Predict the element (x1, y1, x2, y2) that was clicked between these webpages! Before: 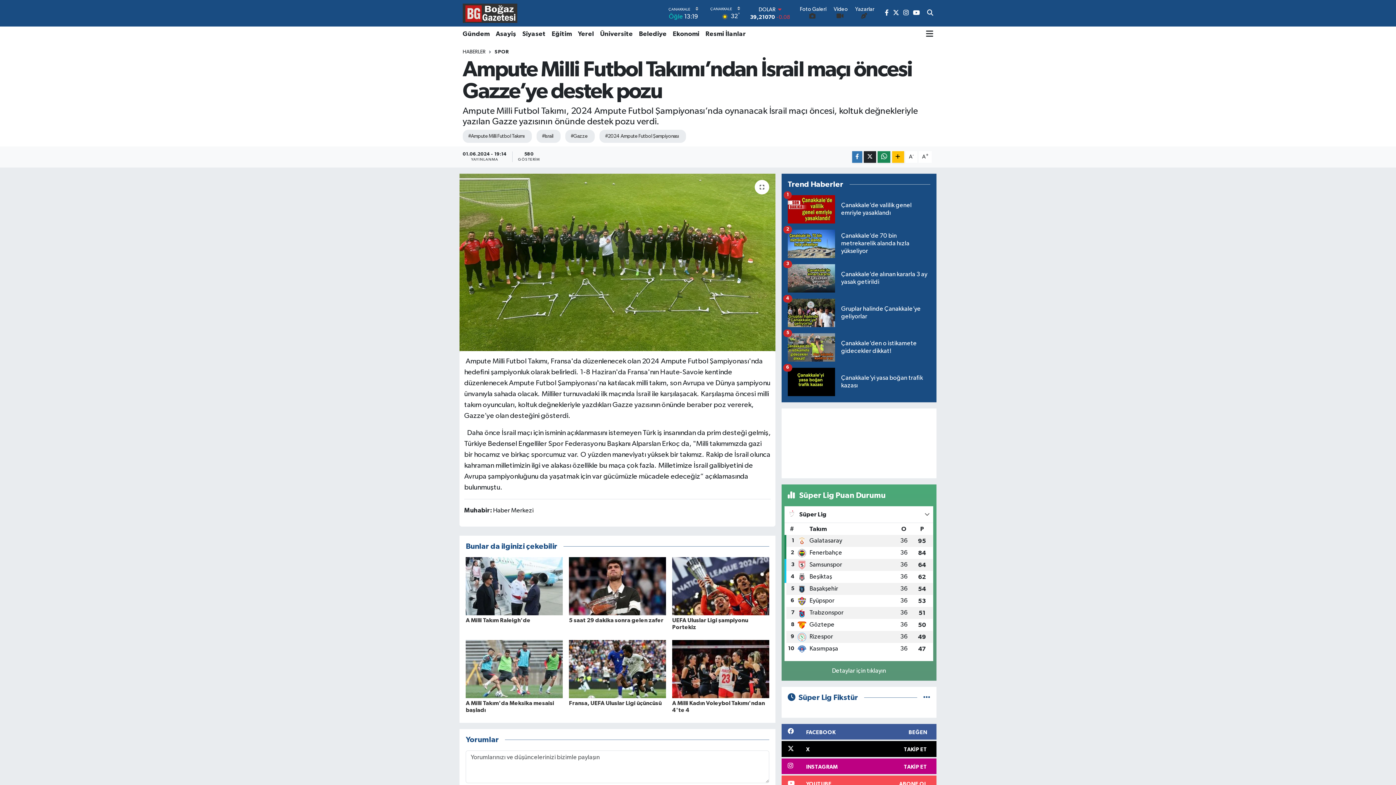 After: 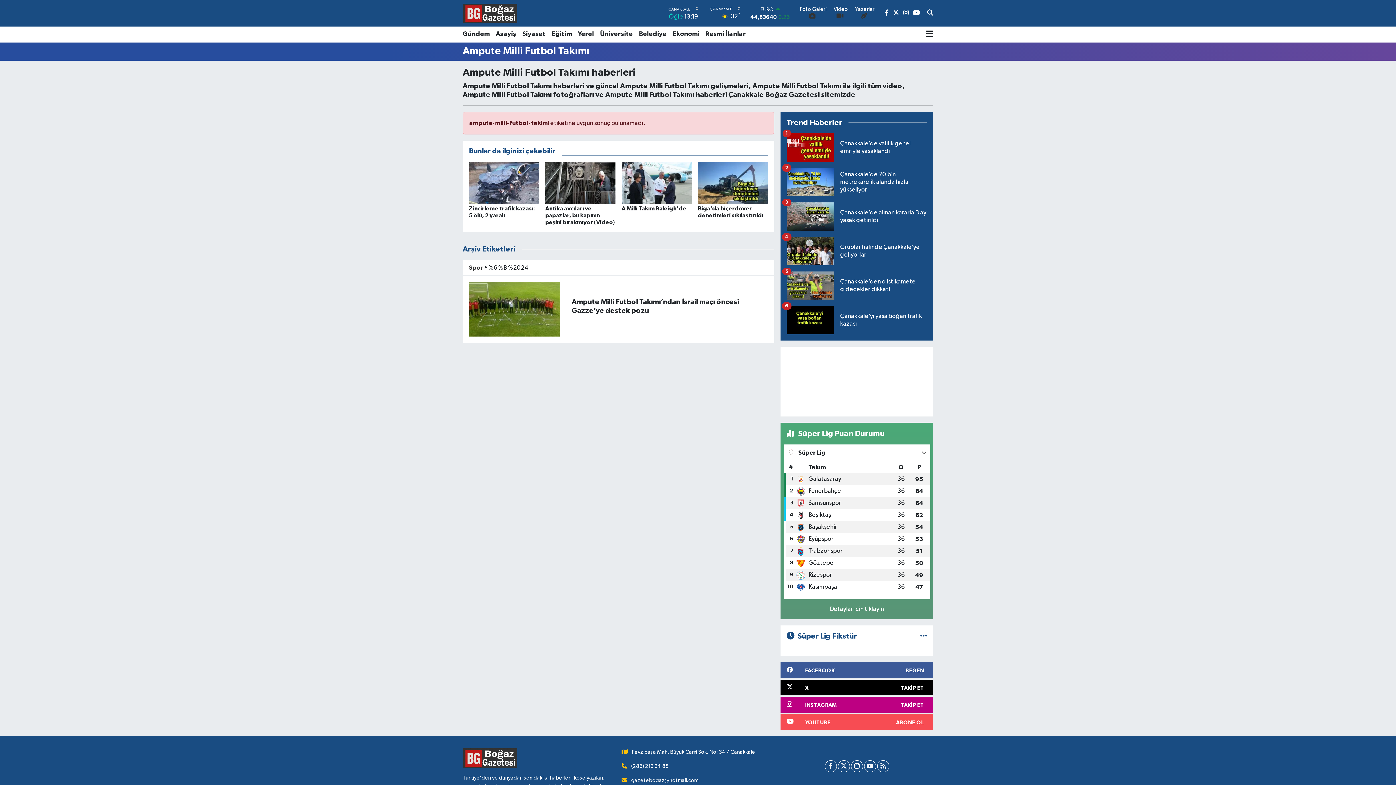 Action: bbox: (462, 129, 531, 142) label: #Ampute Milli Futbol Takımı